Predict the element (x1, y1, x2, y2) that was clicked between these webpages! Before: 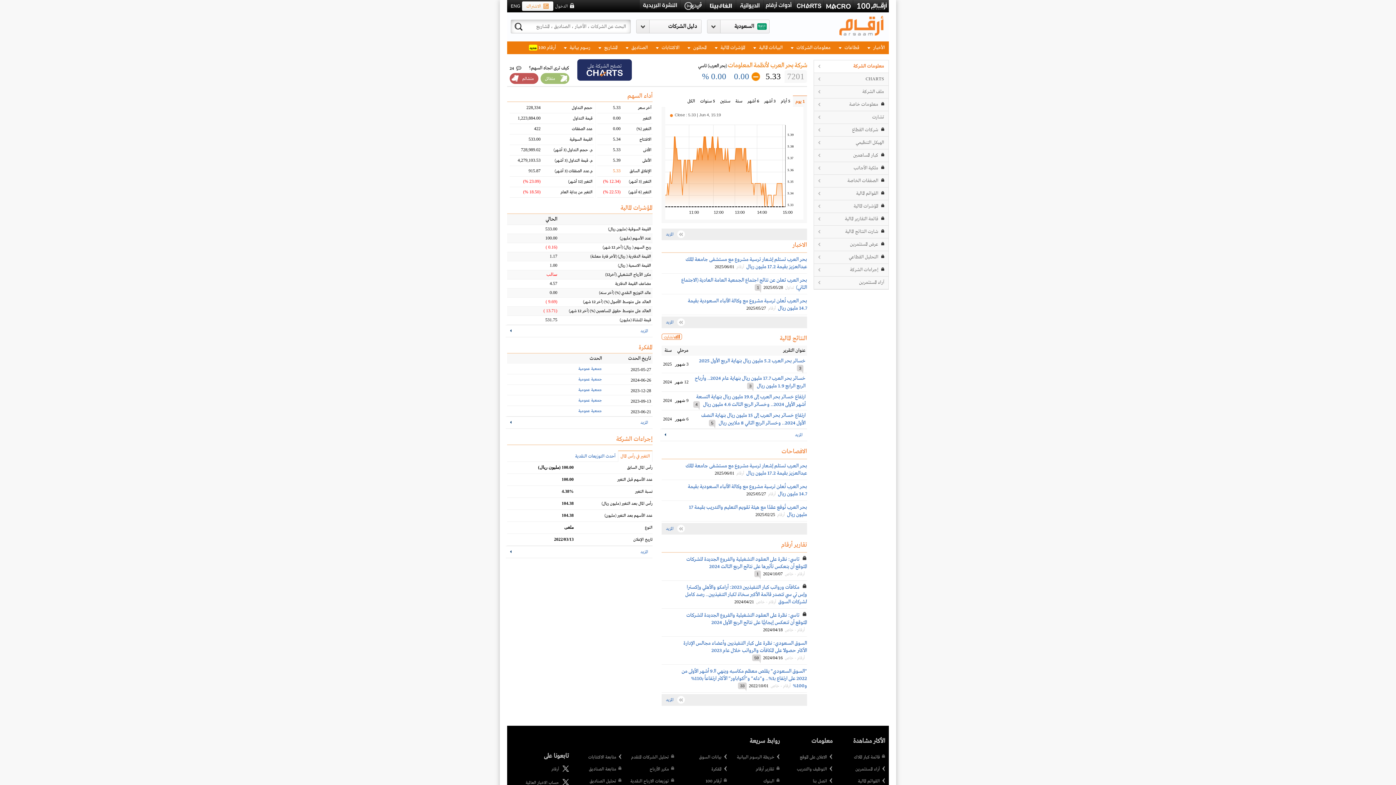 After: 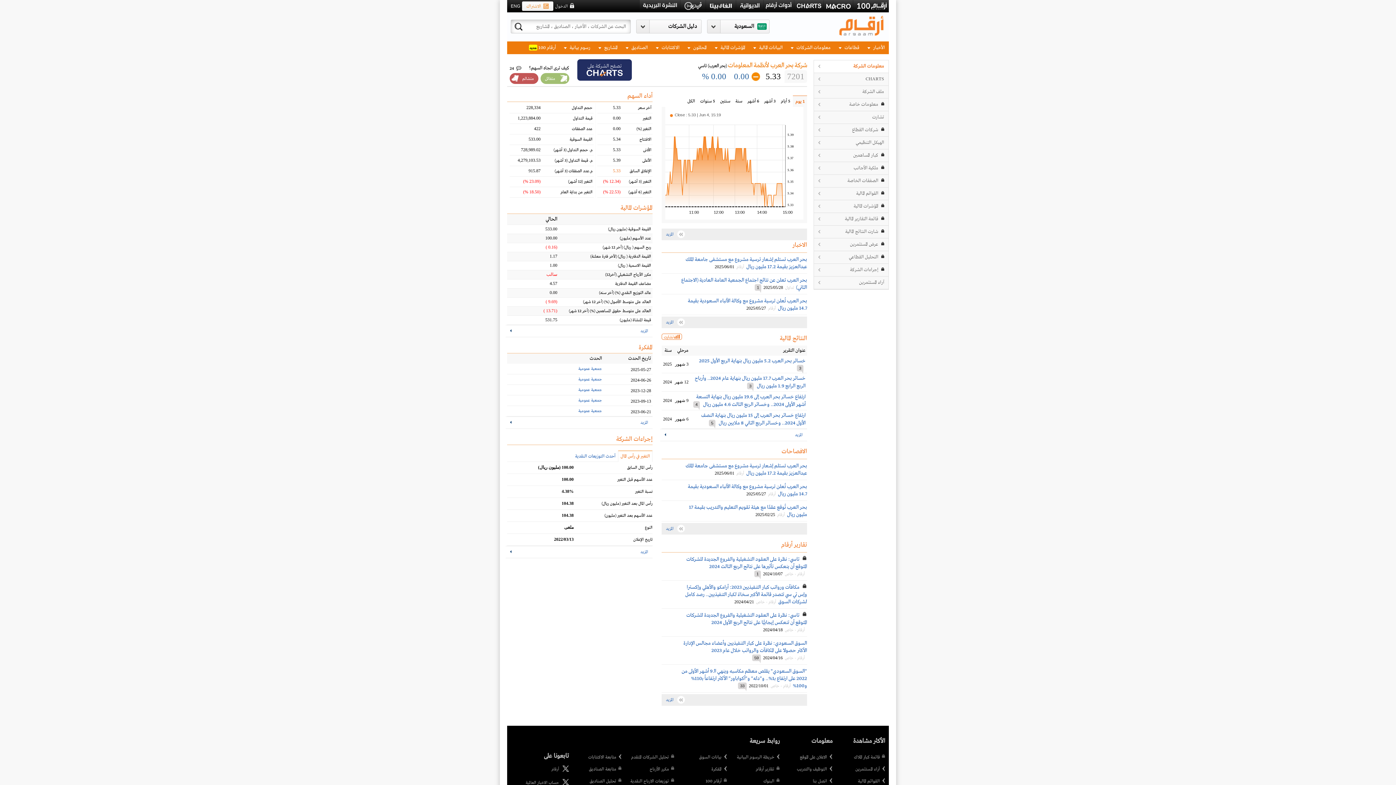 Action: bbox: (577, 59, 632, 80) label: تصفح الشركة على